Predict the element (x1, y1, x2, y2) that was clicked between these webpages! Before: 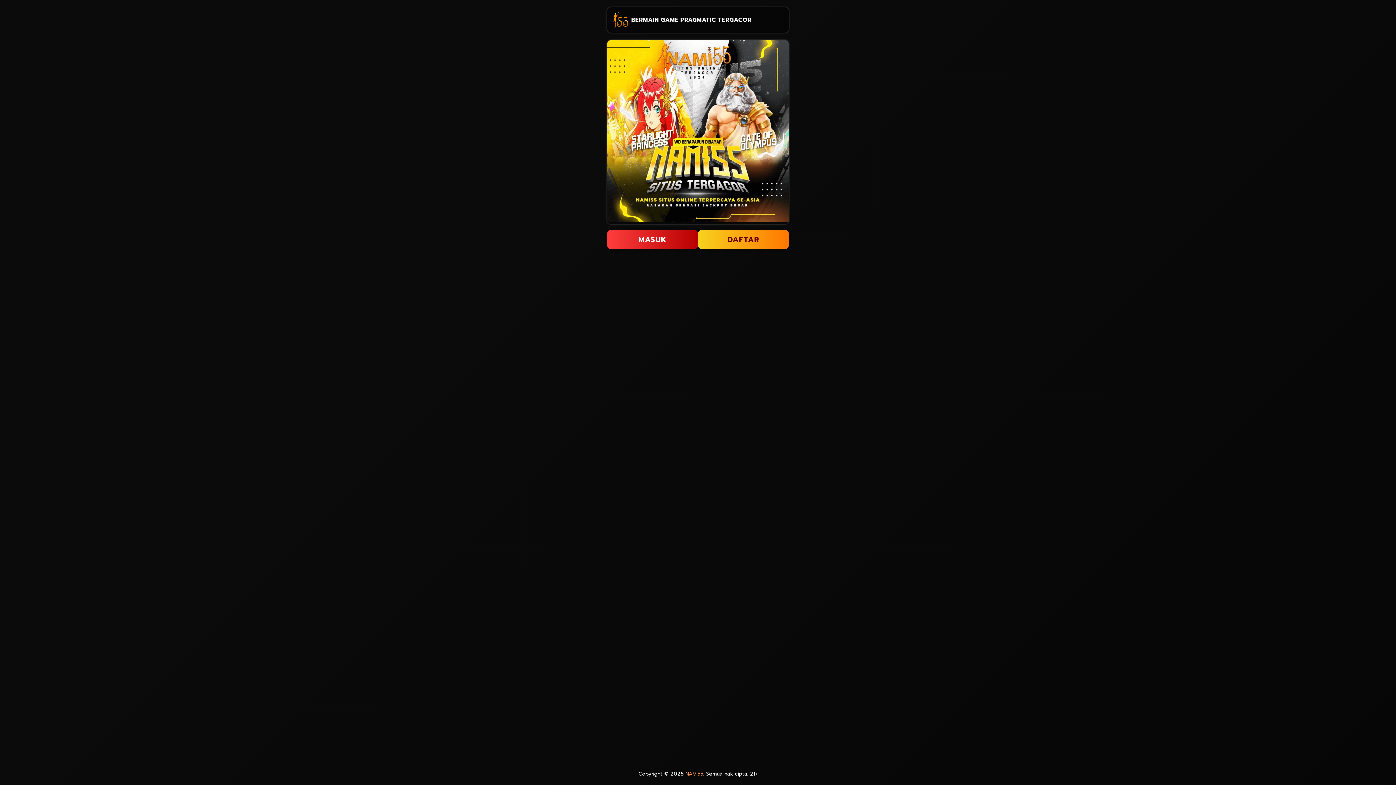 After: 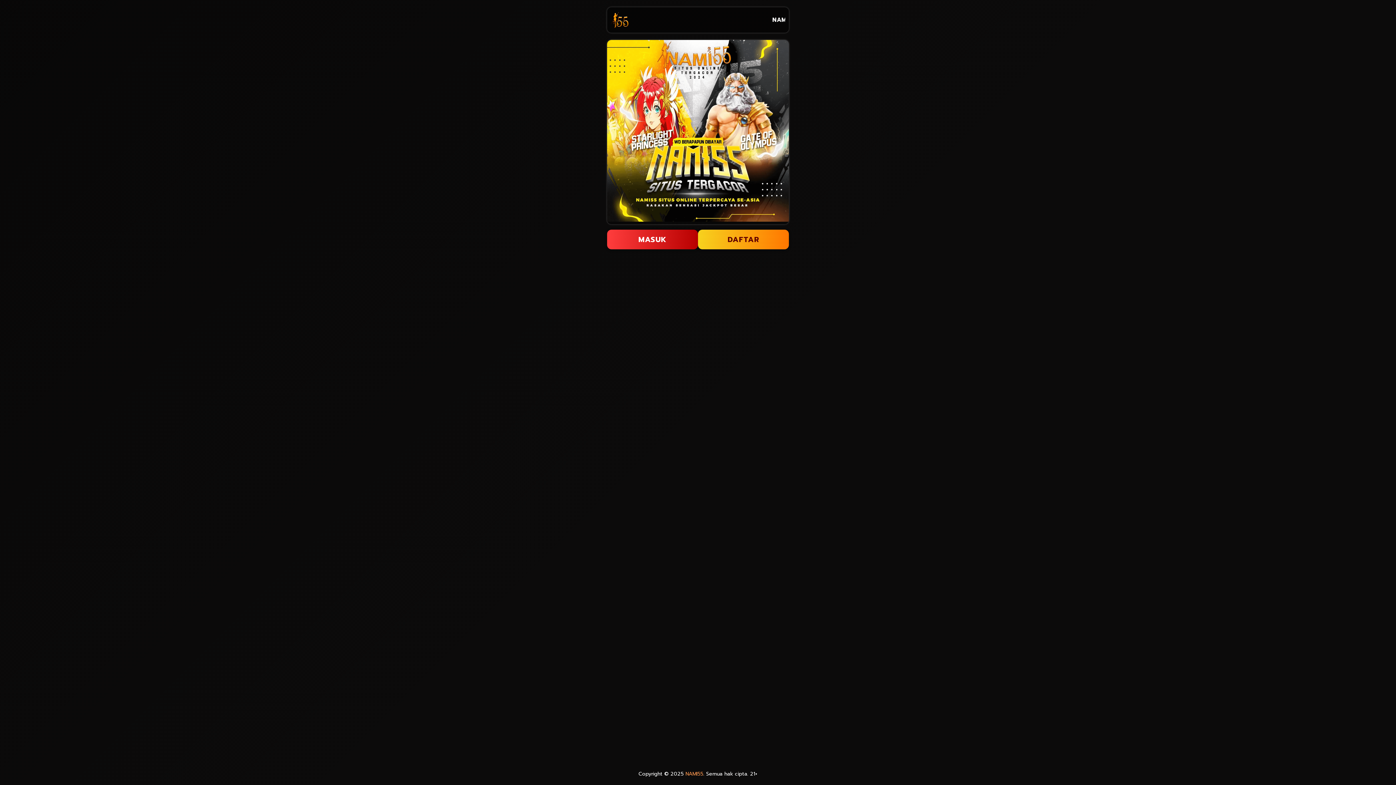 Action: label: Copyright bbox: (685, 770, 703, 778)